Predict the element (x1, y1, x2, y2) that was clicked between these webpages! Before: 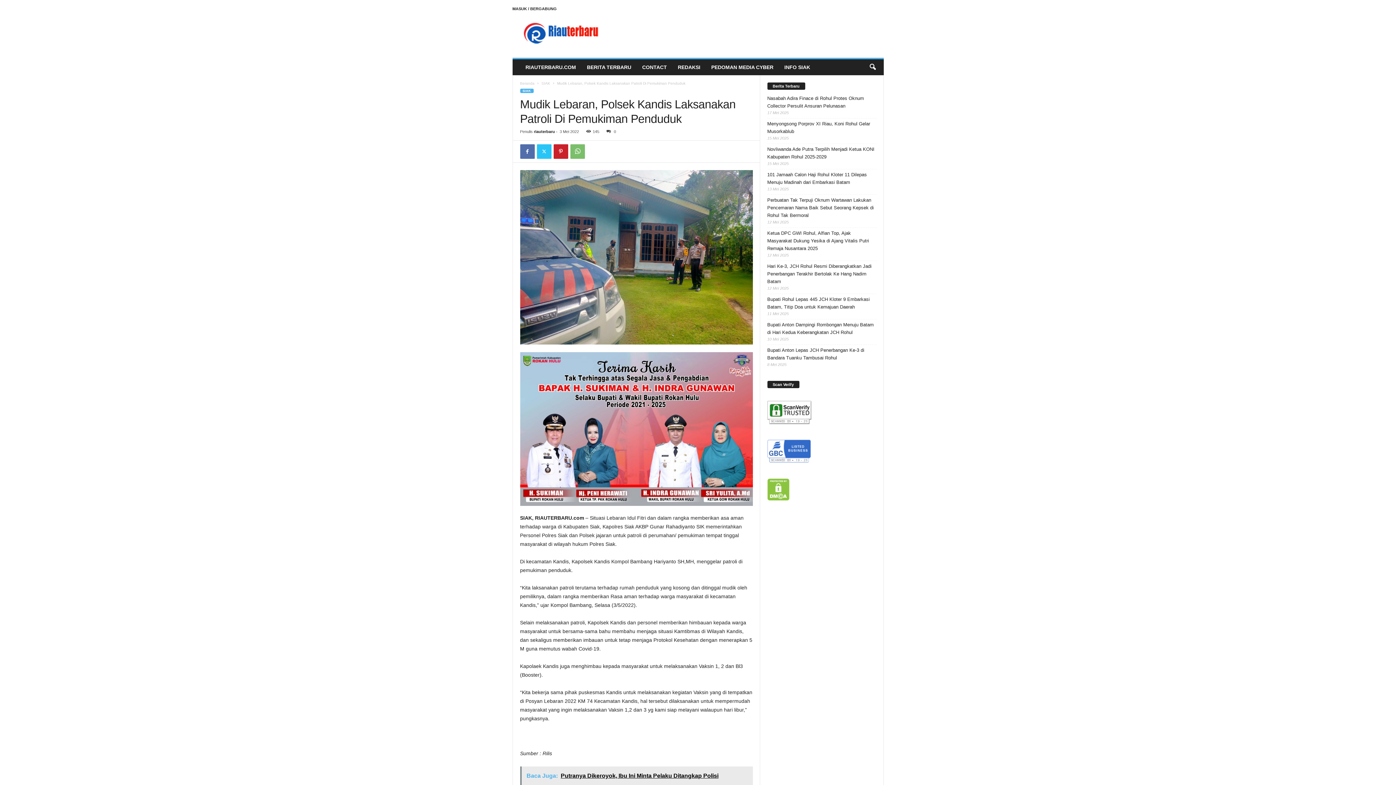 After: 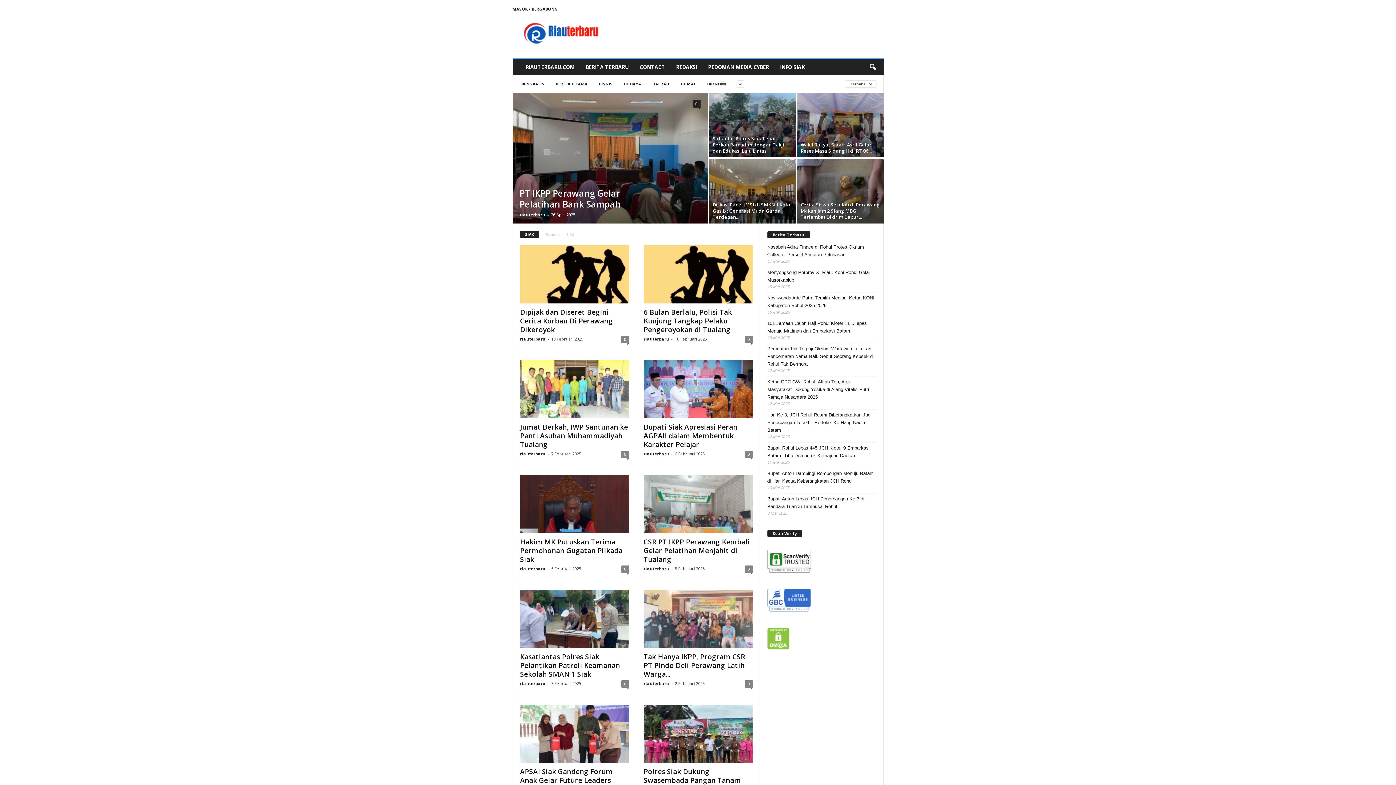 Action: bbox: (520, 88, 533, 93) label: SIAK